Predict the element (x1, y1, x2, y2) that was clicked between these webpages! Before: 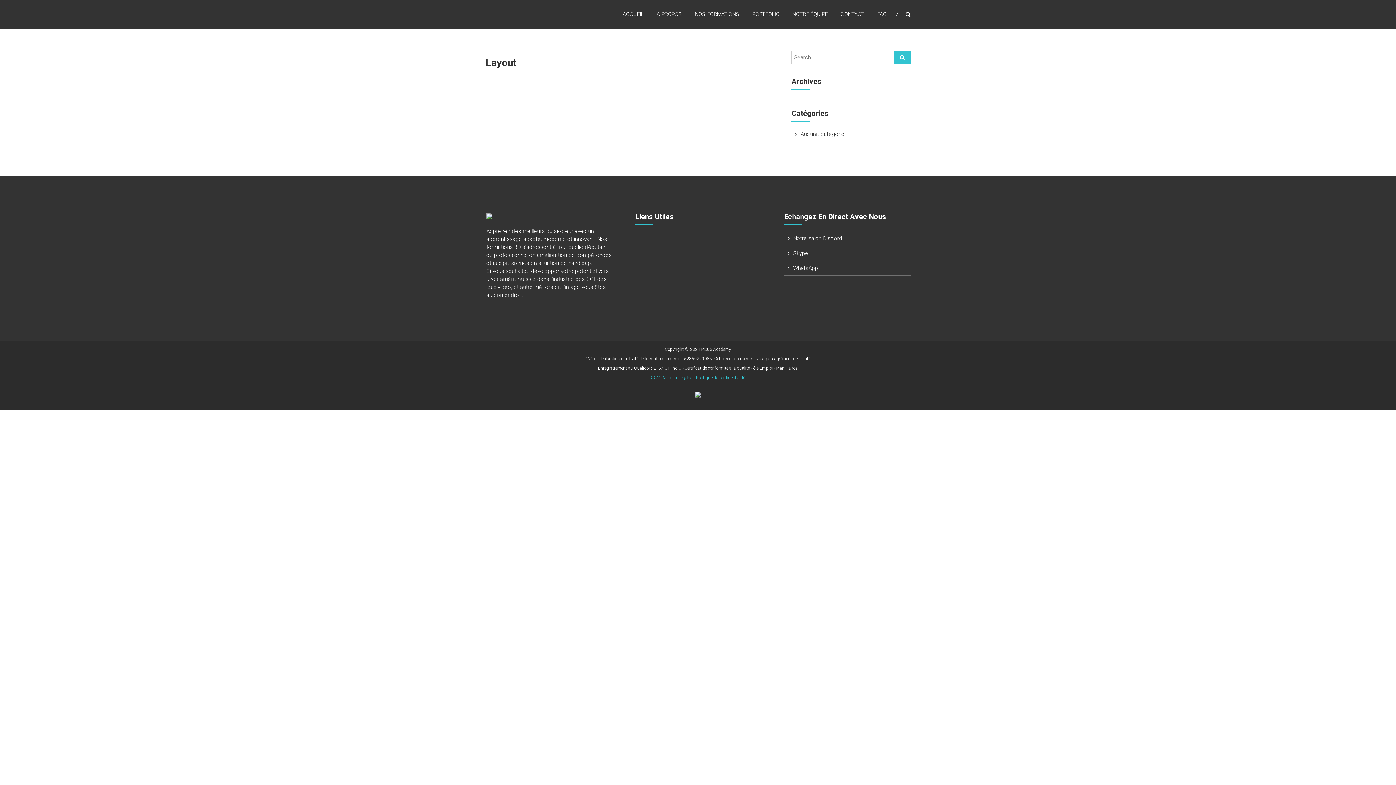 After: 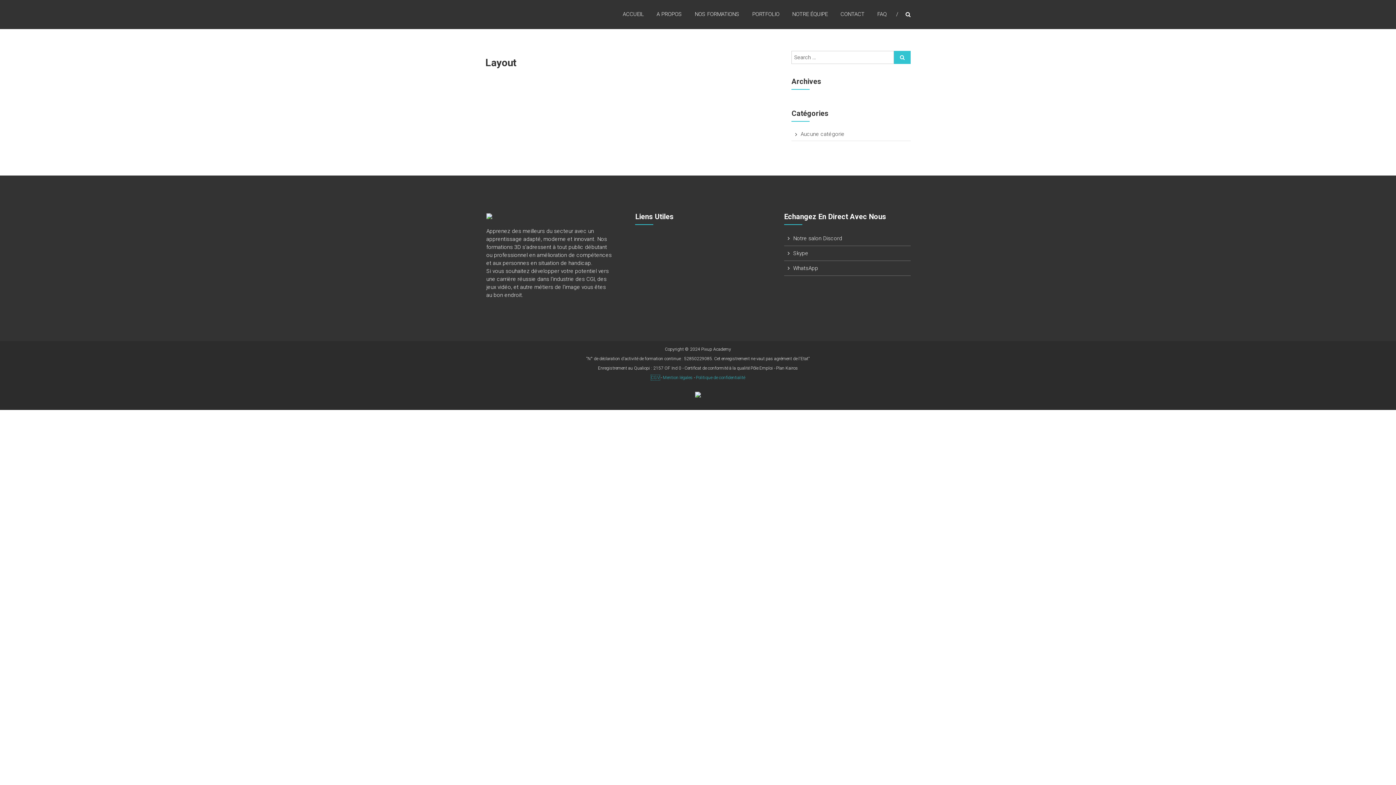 Action: label: CGV bbox: (651, 375, 659, 380)